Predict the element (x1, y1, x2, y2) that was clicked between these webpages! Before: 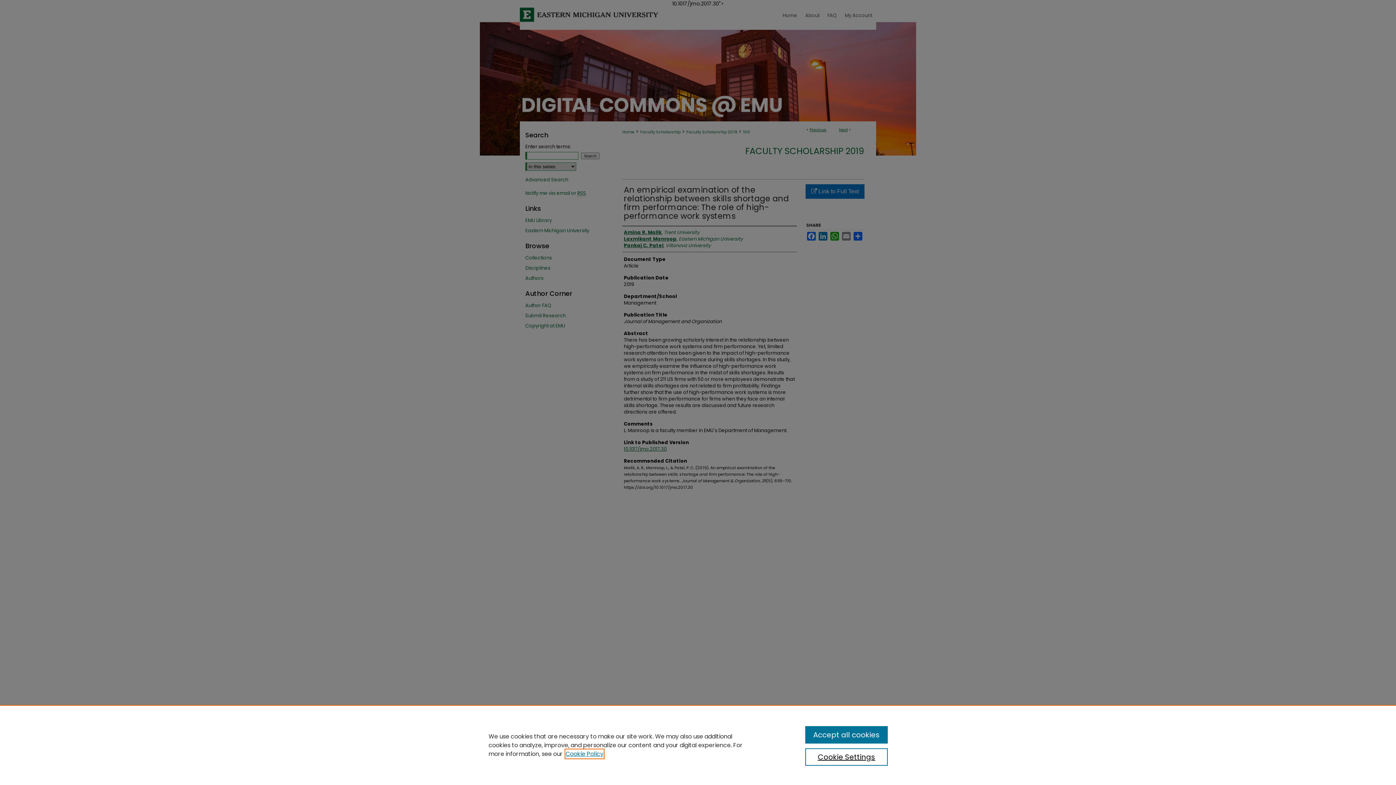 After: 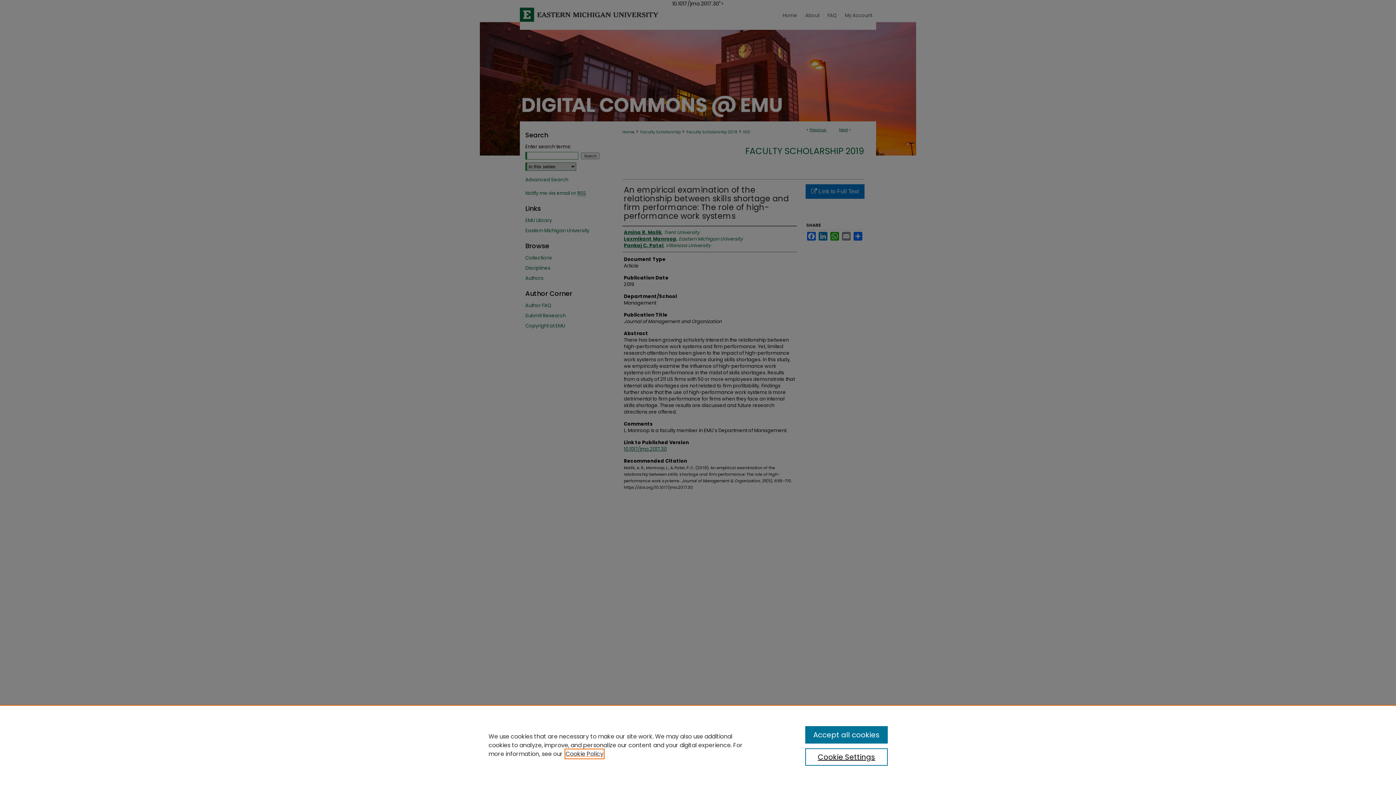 Action: label: , opens in a new tab bbox: (565, 750, 603, 758)